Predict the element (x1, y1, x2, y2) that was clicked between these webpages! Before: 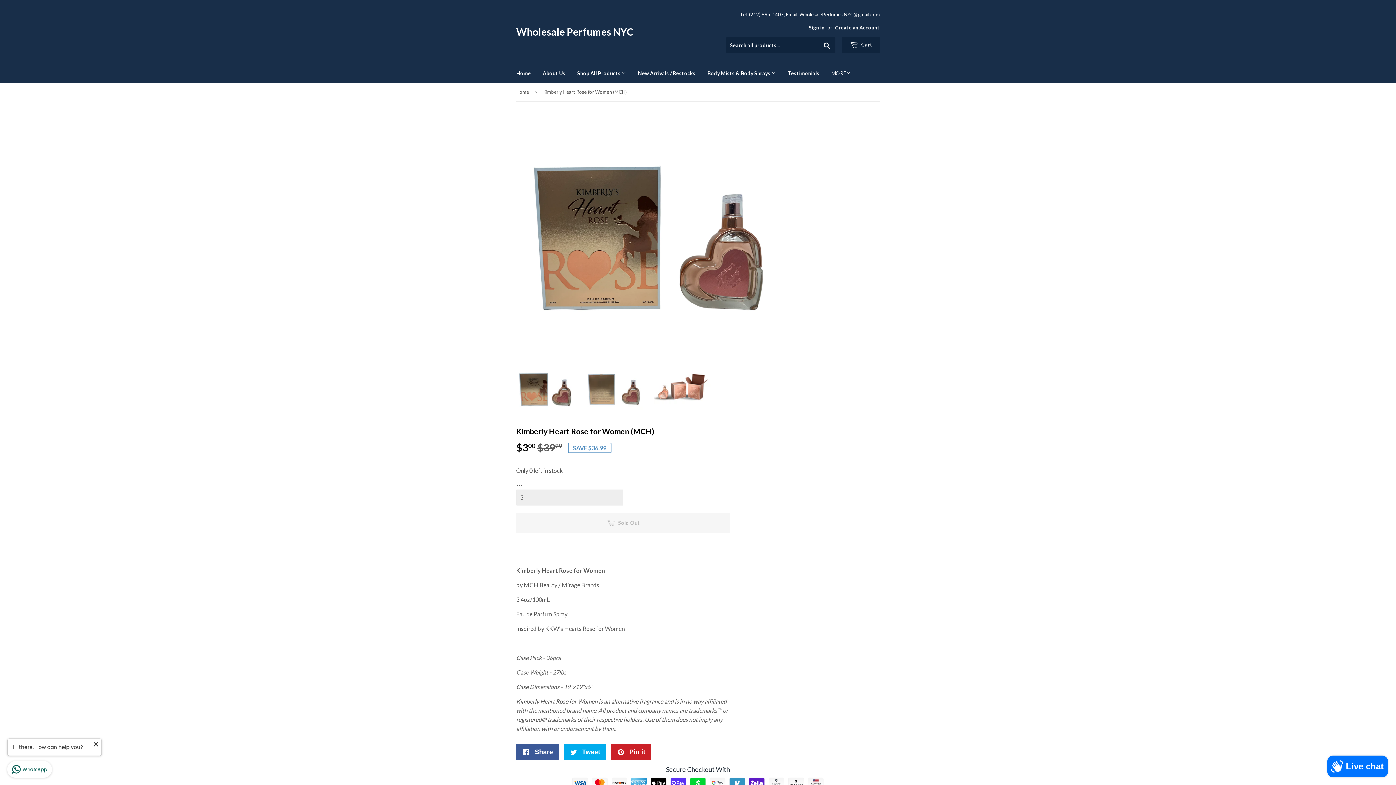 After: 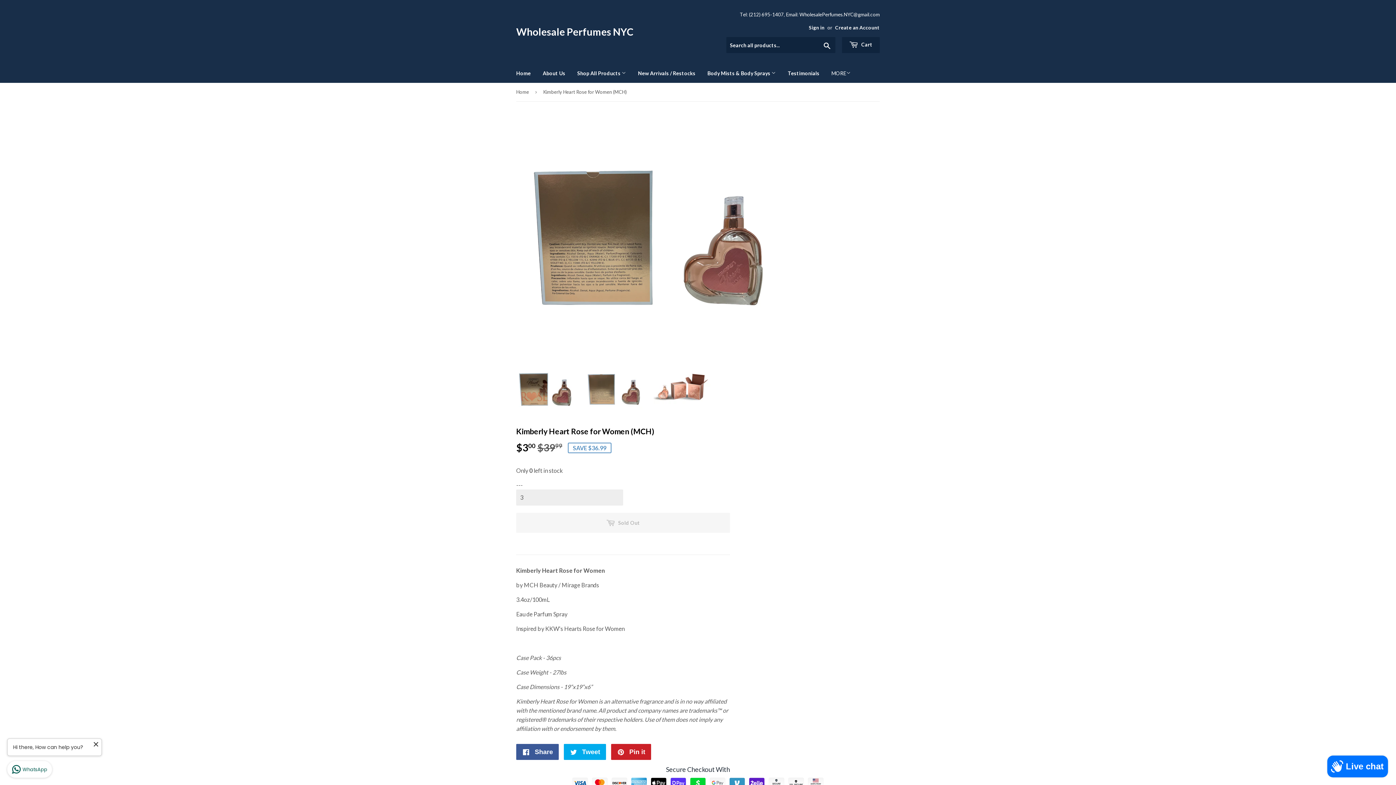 Action: bbox: (585, 363, 642, 415)